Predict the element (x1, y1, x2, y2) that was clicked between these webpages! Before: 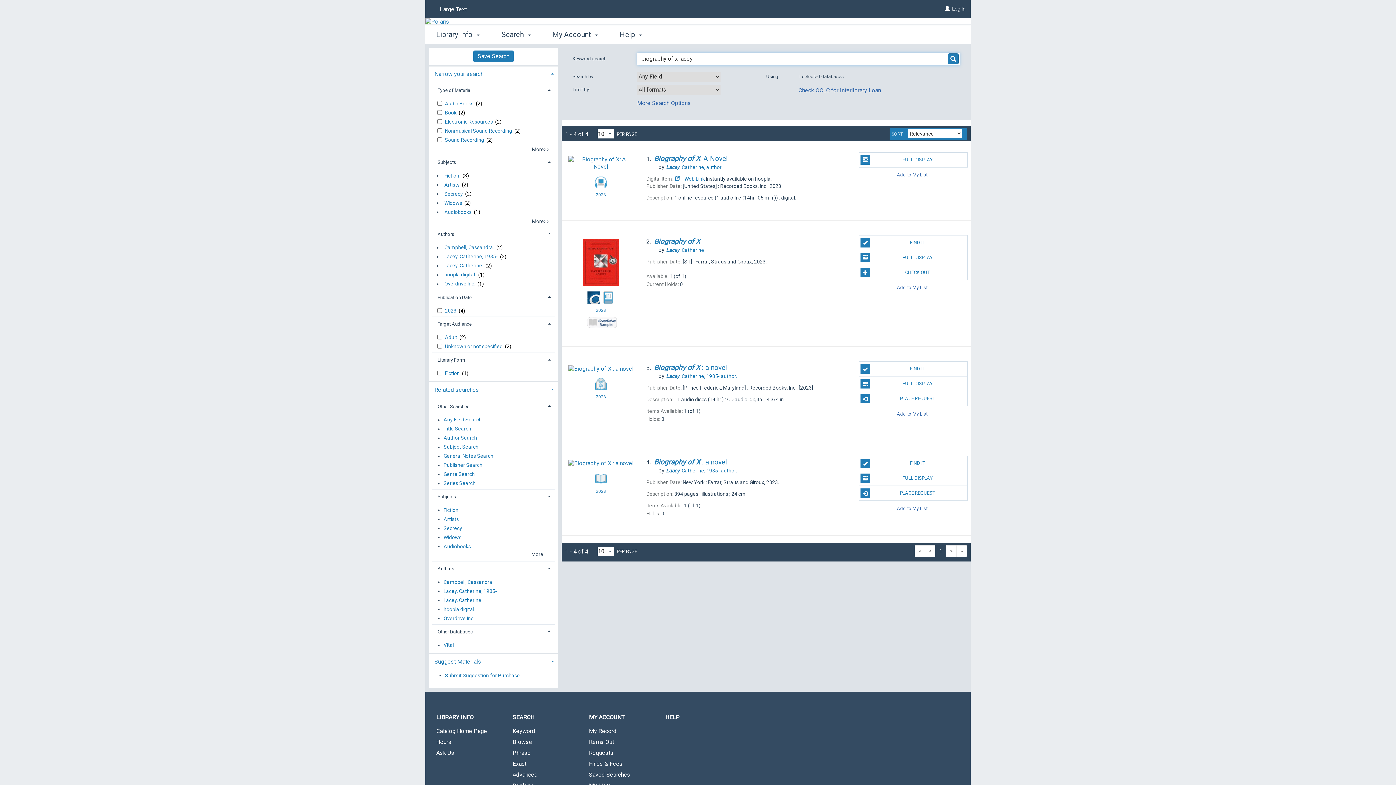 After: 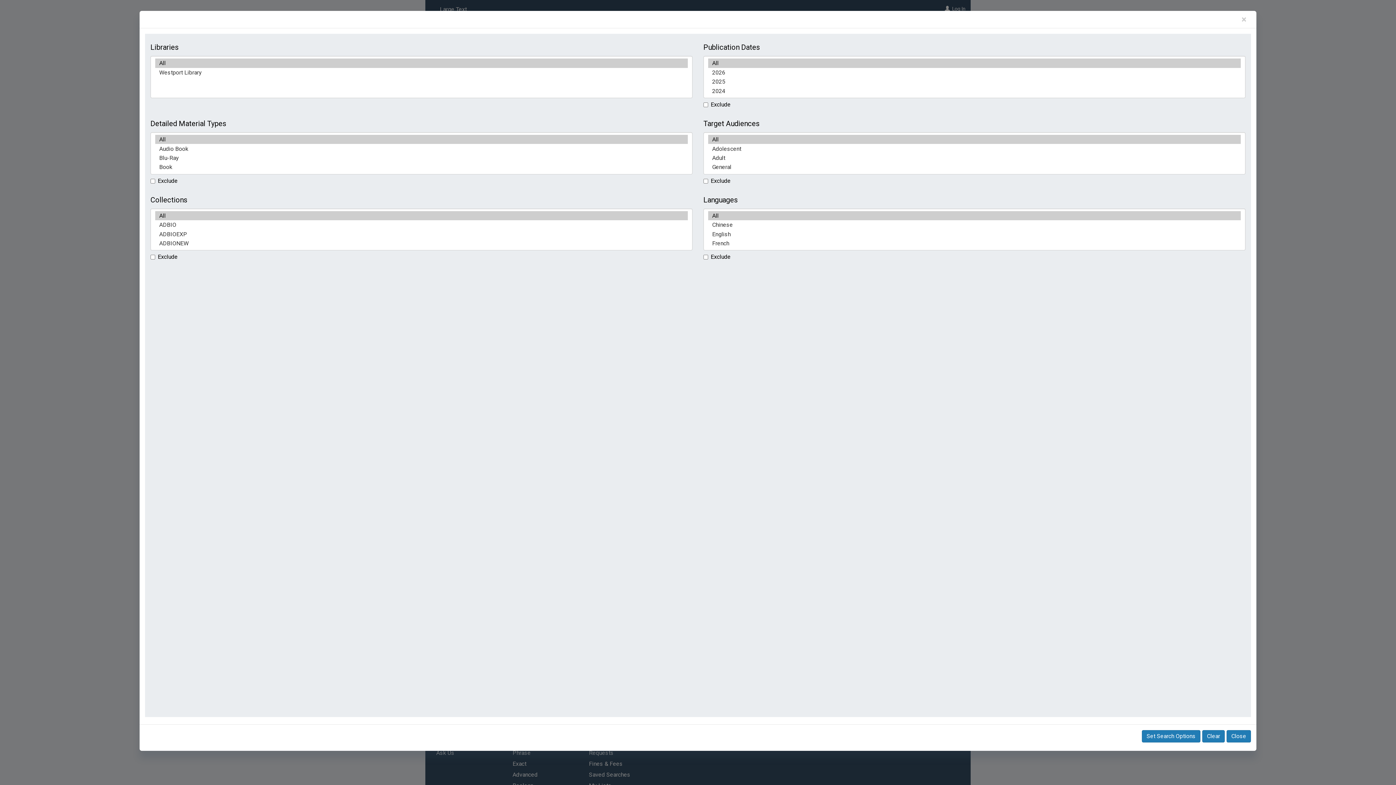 Action: label: More Search Options bbox: (637, 99, 691, 106)